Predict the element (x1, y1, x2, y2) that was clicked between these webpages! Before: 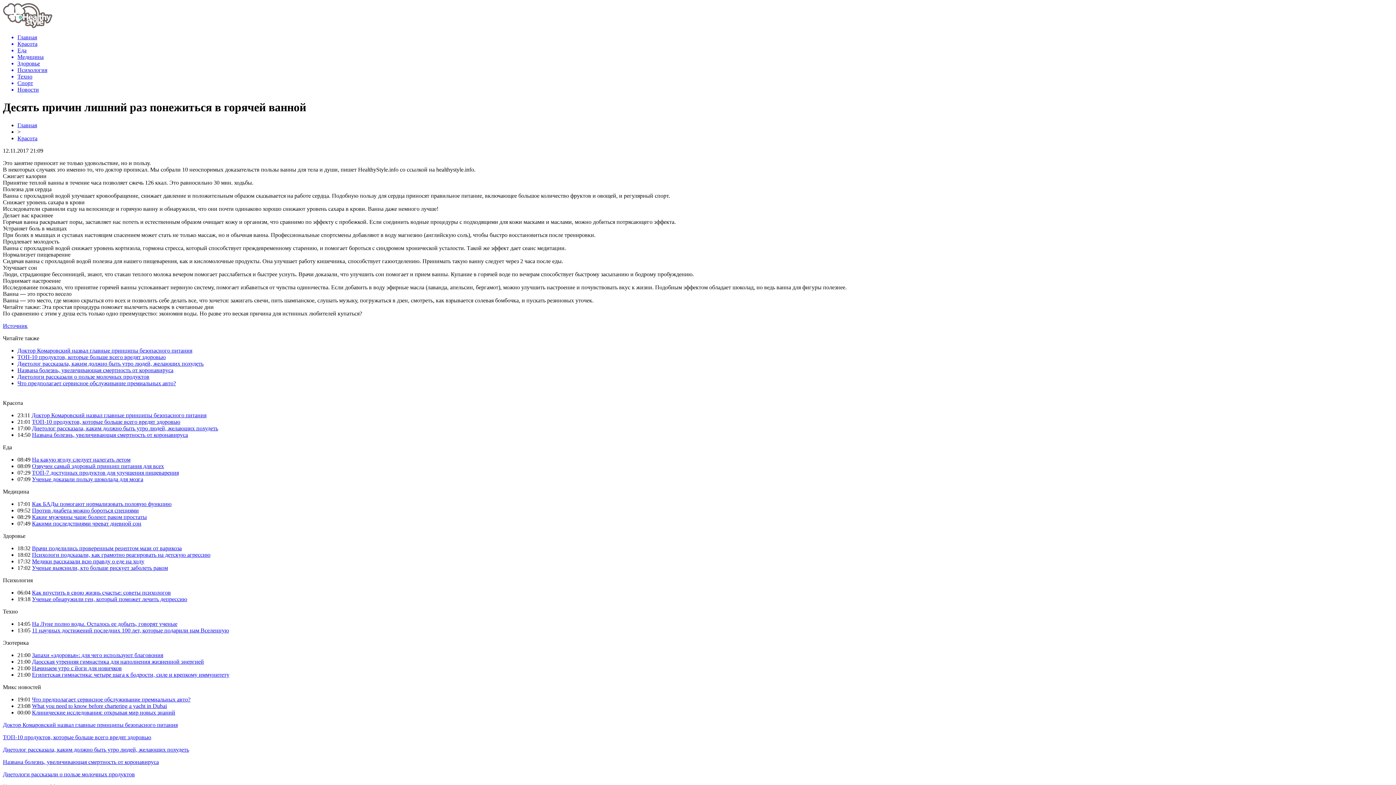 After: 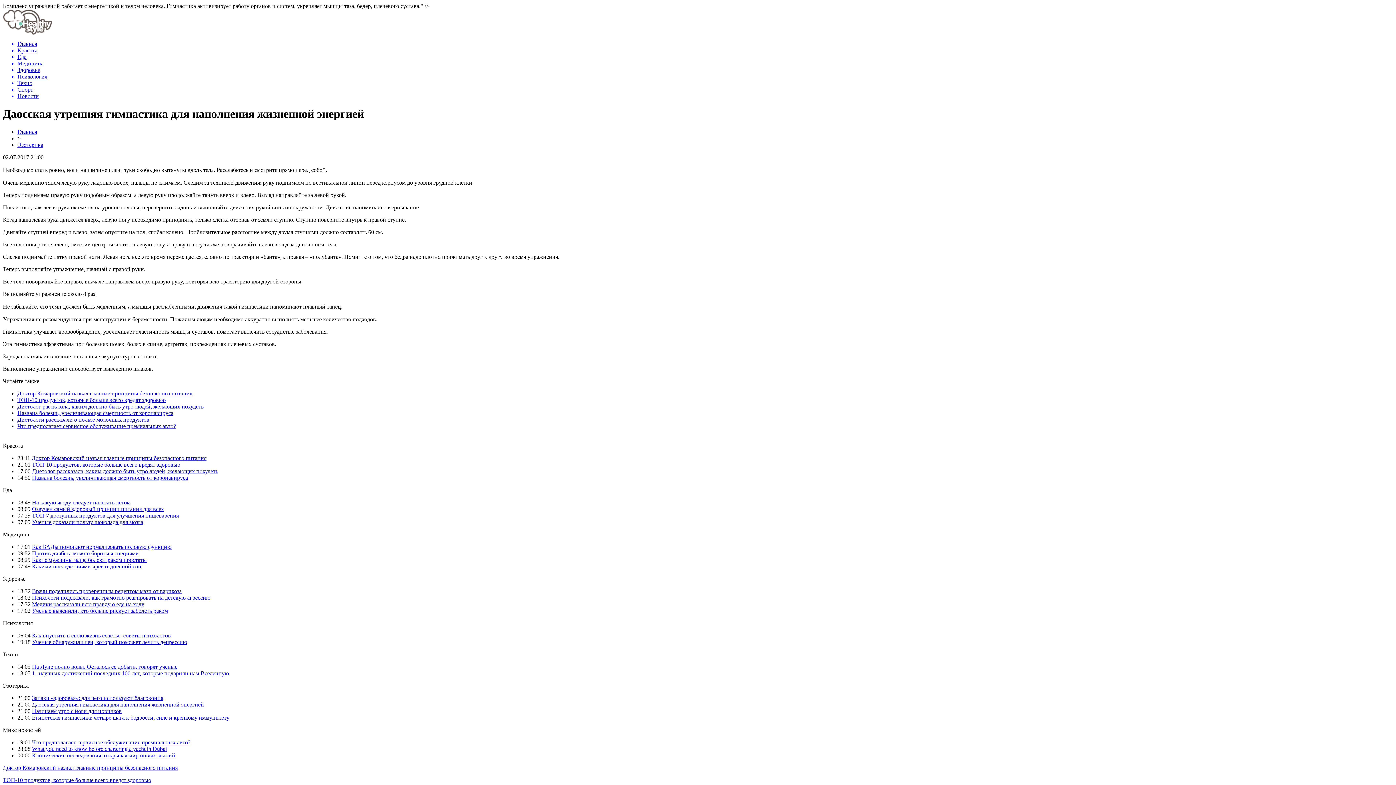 Action: label: Даосская утренняя гимнастика для наполнения жизненной энергией bbox: (32, 658, 204, 665)